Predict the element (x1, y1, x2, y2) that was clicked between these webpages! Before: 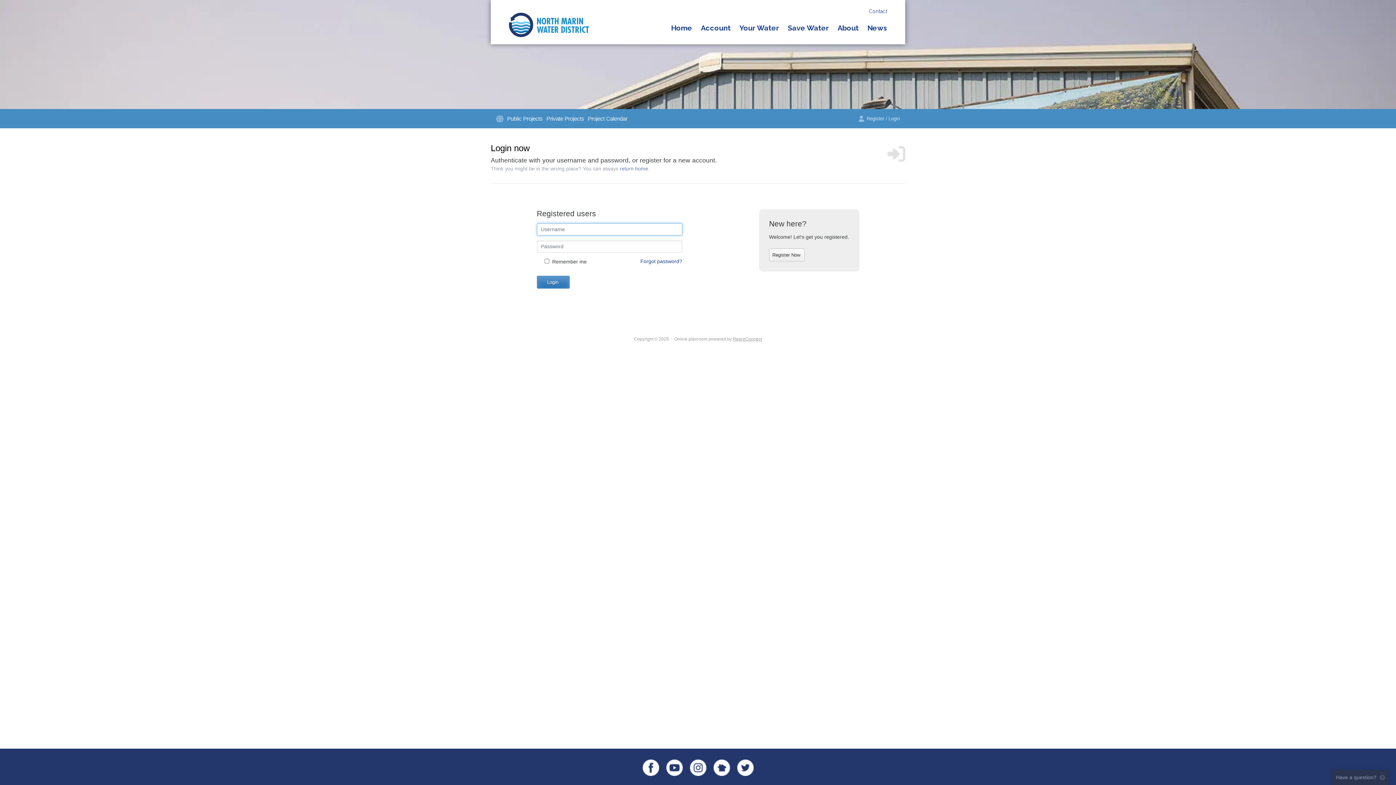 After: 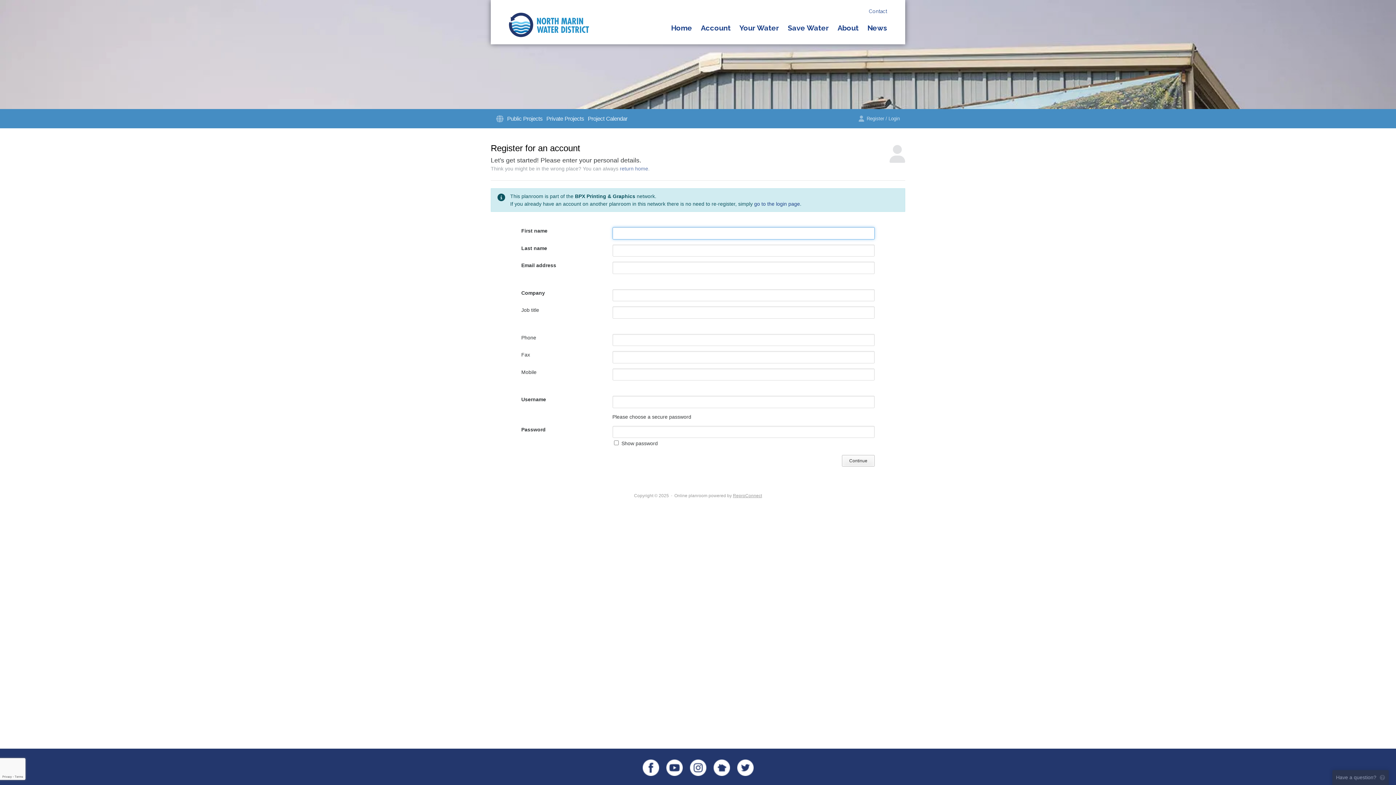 Action: bbox: (769, 248, 804, 261) label: Register Now